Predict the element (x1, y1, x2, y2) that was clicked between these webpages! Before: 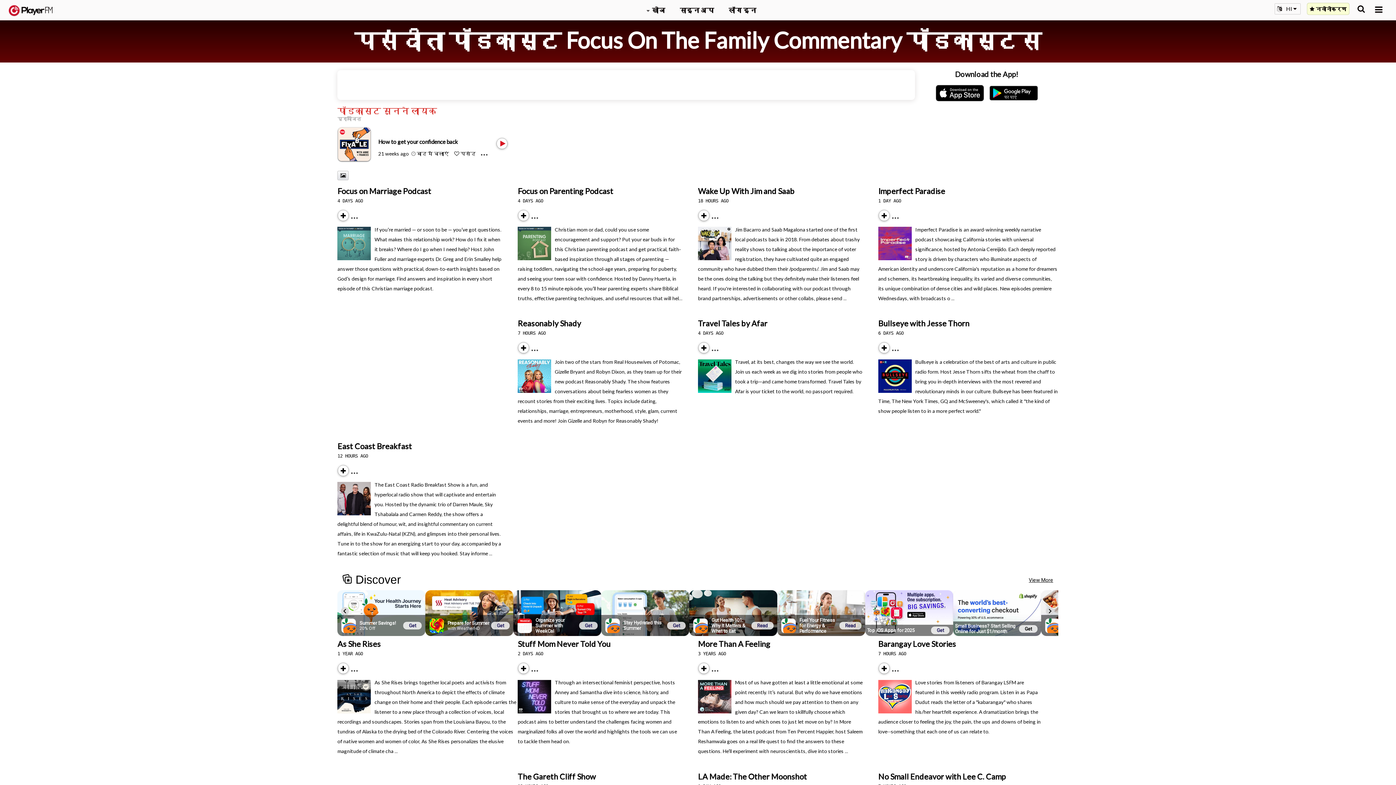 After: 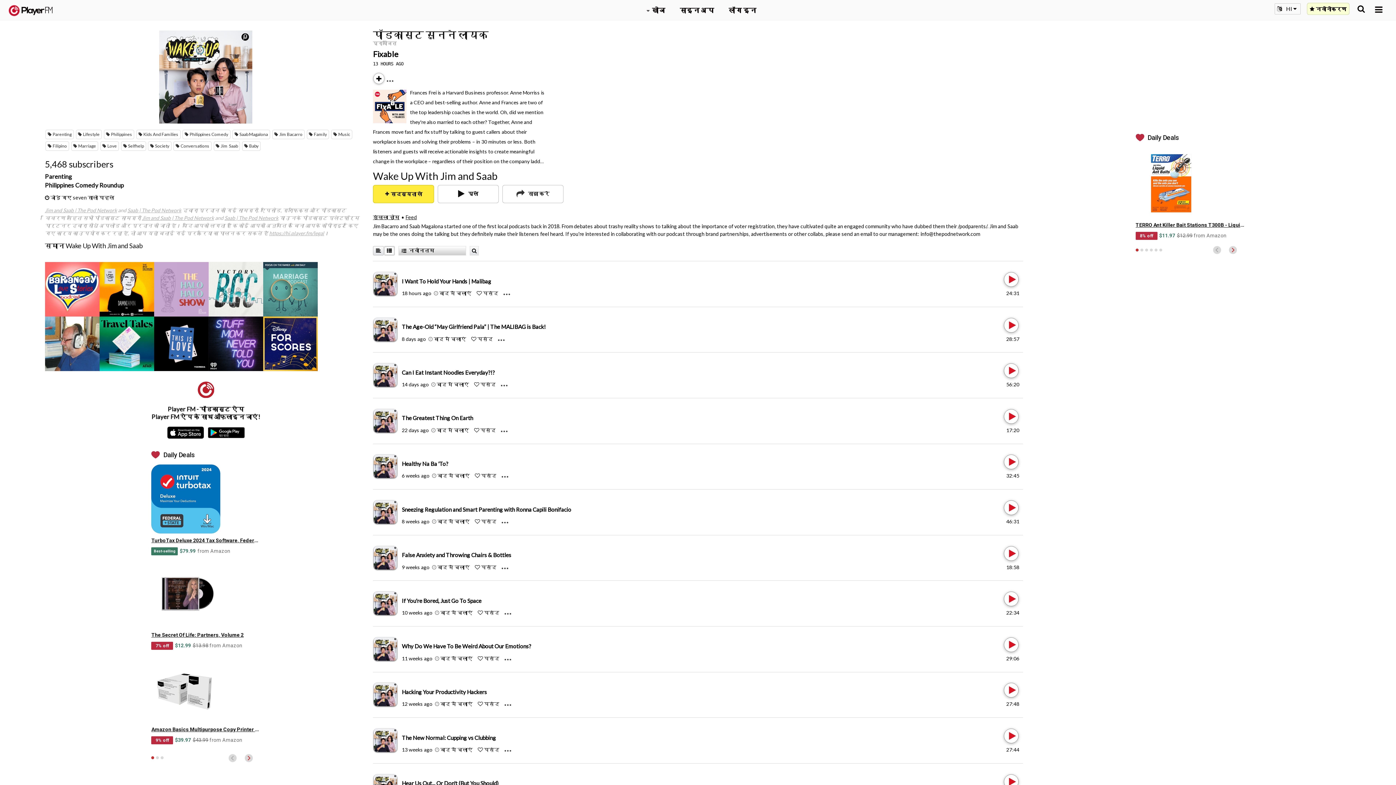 Action: bbox: (698, 186, 794, 195) label: Wake Up With Jim and Saab